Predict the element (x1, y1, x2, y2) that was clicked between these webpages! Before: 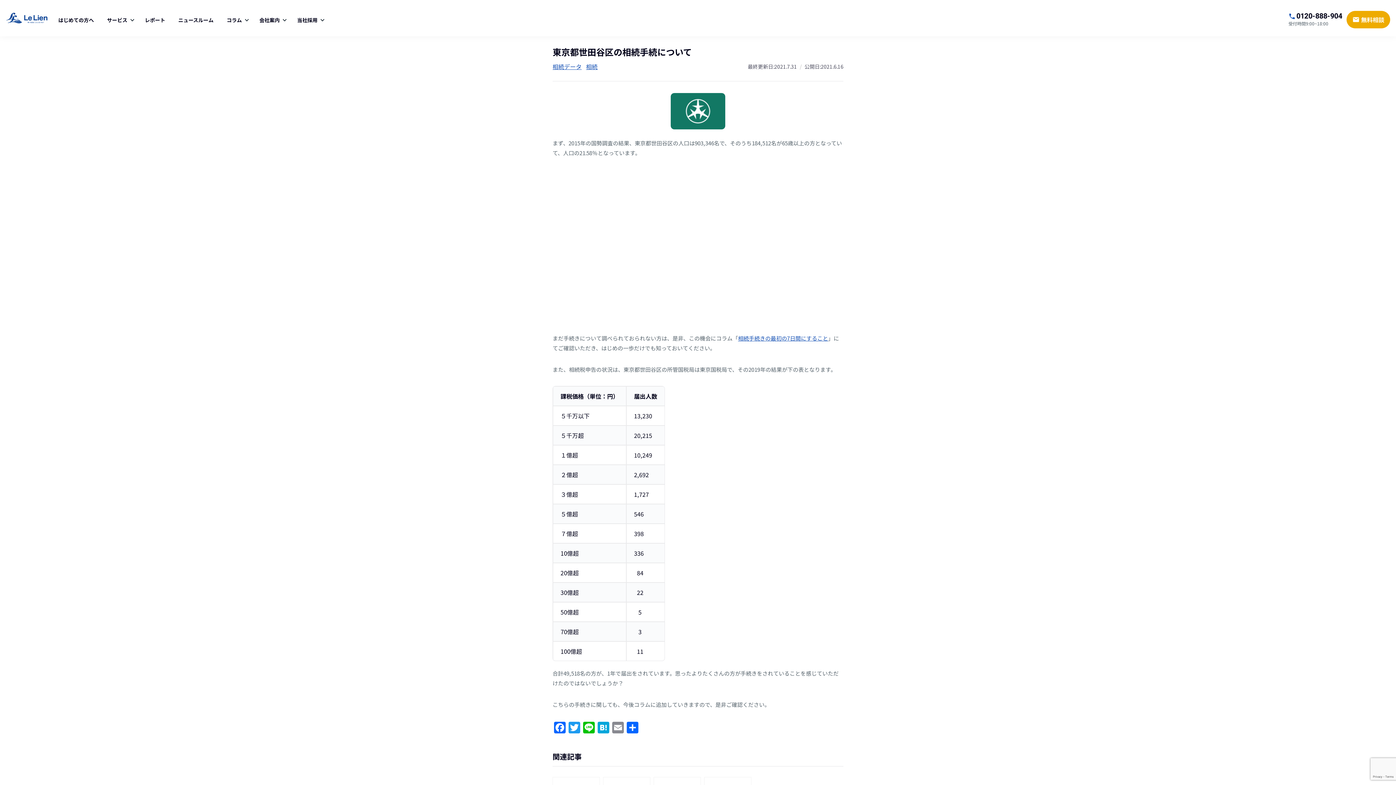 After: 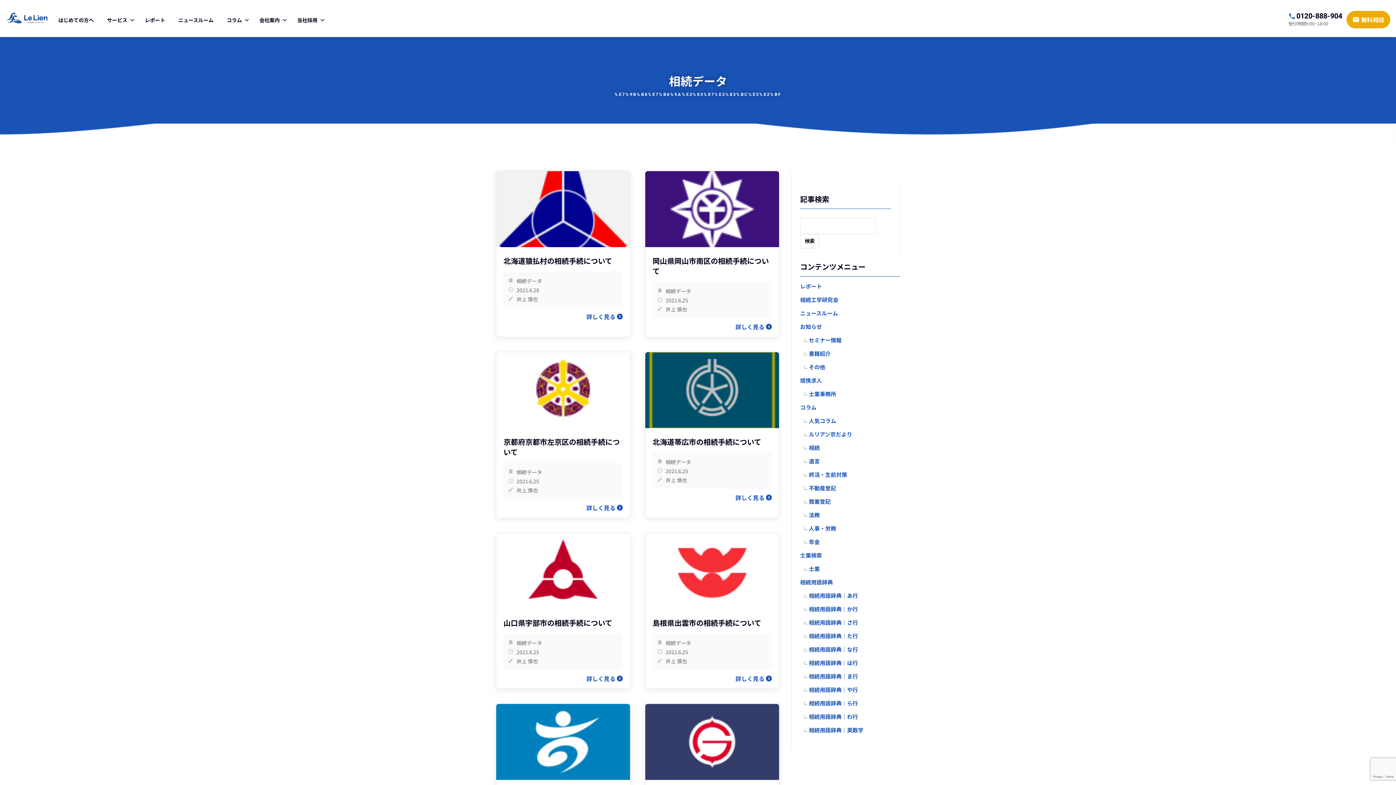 Action: bbox: (586, 62, 597, 70) label: 相続